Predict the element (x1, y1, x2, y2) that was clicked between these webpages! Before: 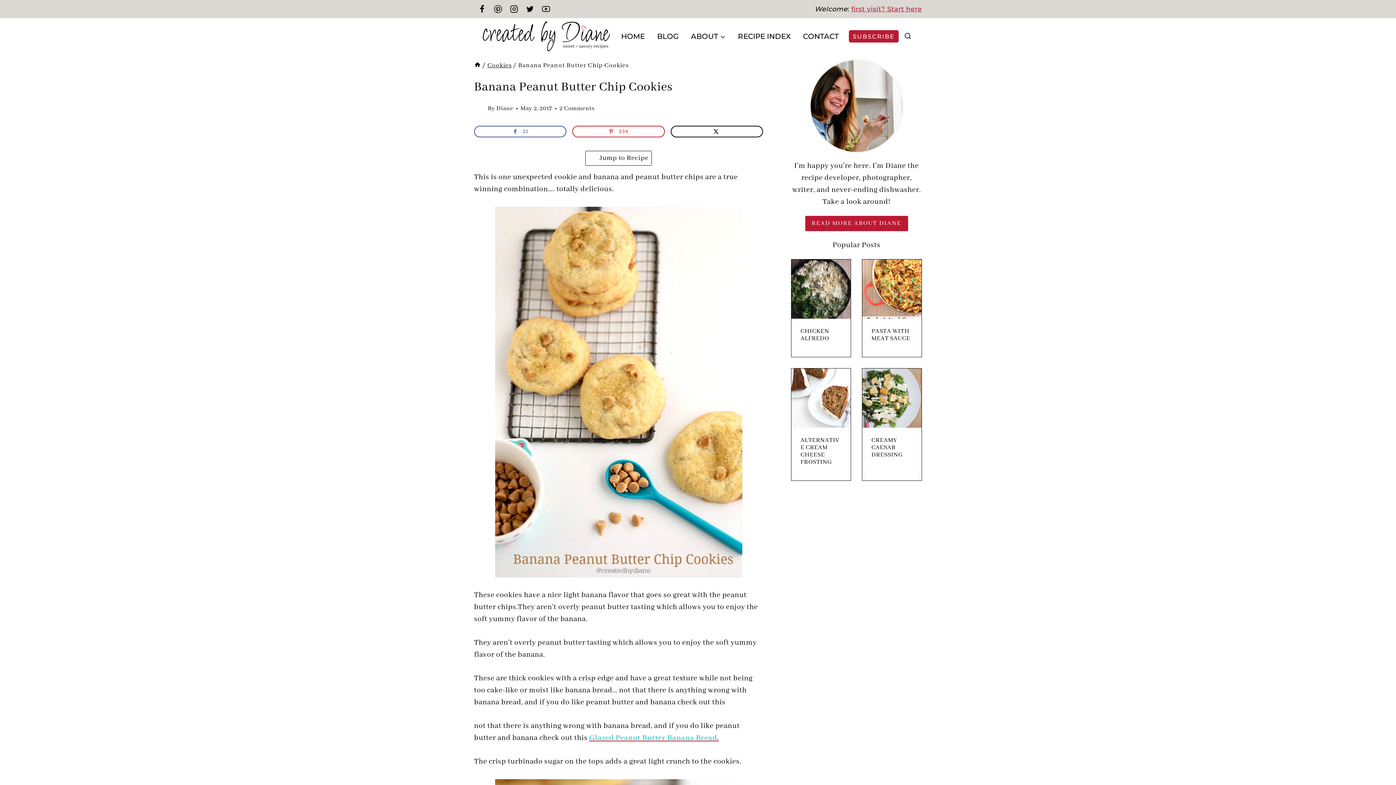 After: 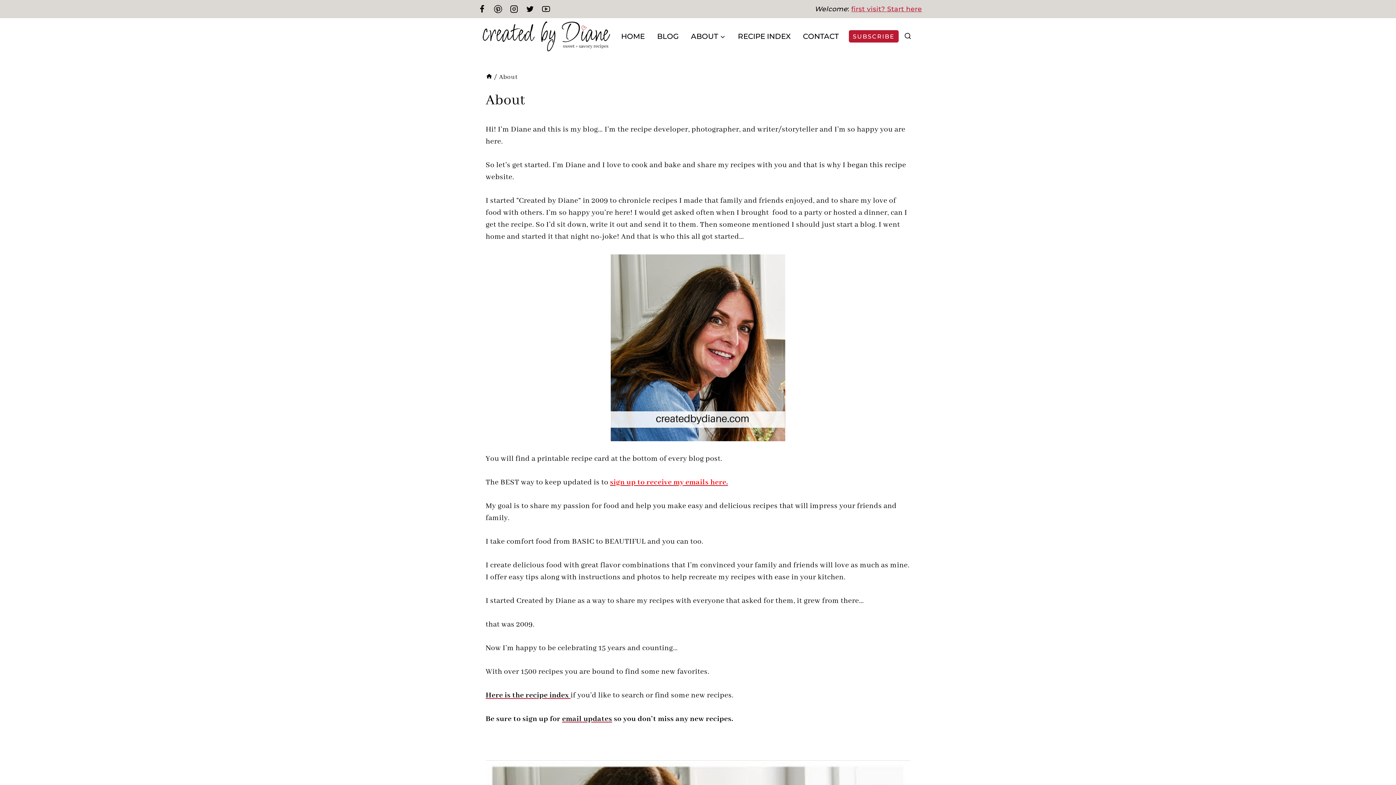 Action: bbox: (684, 23, 731, 49) label: ABOUT